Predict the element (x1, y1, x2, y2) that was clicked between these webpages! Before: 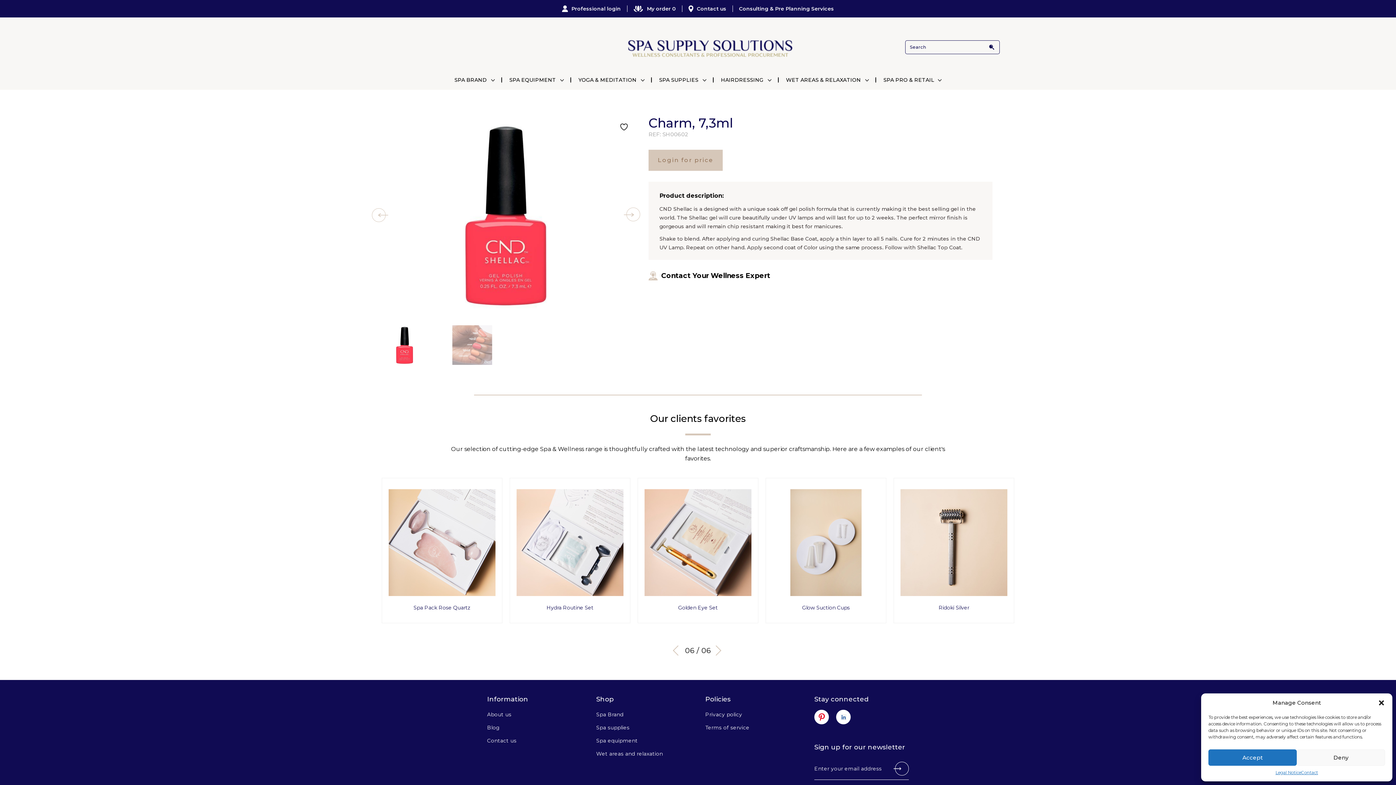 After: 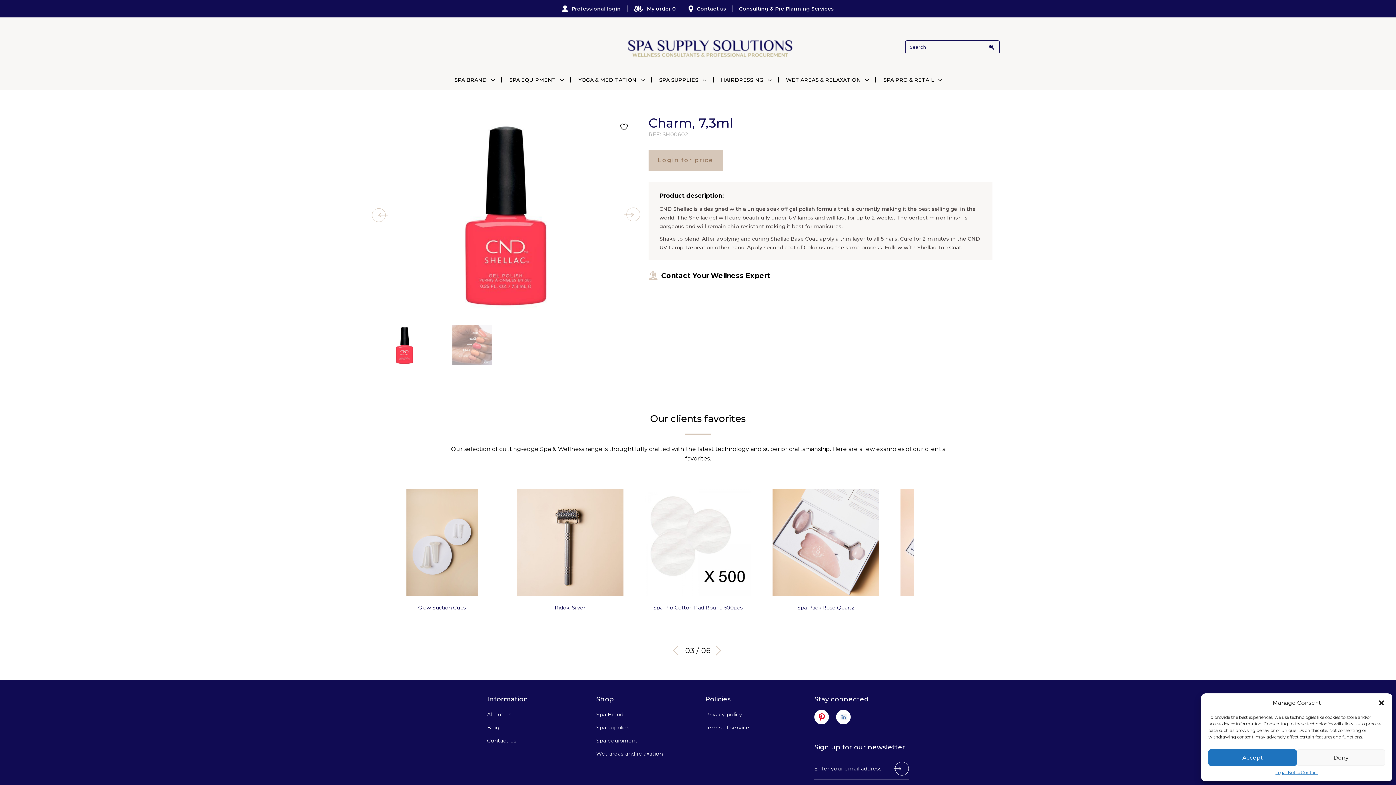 Action: label: Consulting & Pre Planning Services bbox: (739, 5, 834, 11)